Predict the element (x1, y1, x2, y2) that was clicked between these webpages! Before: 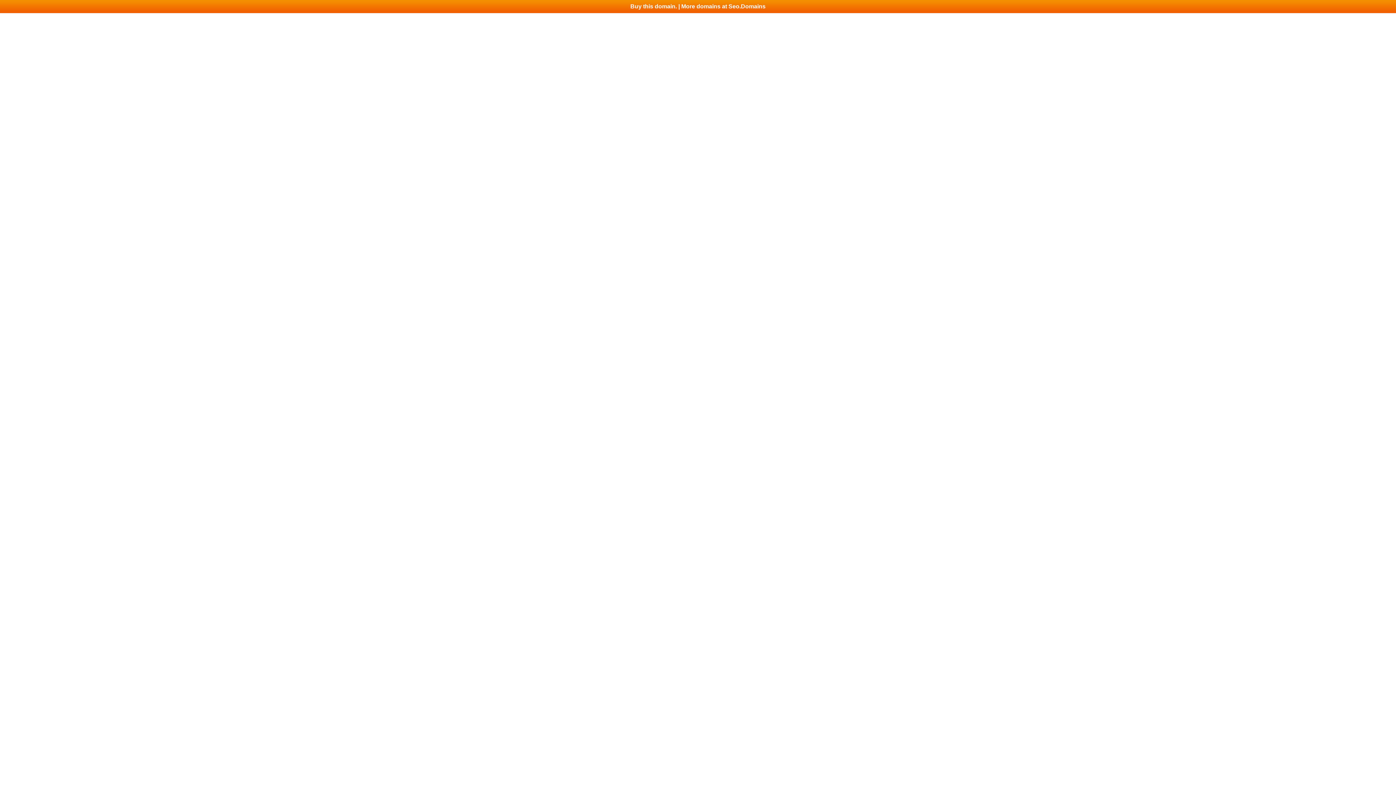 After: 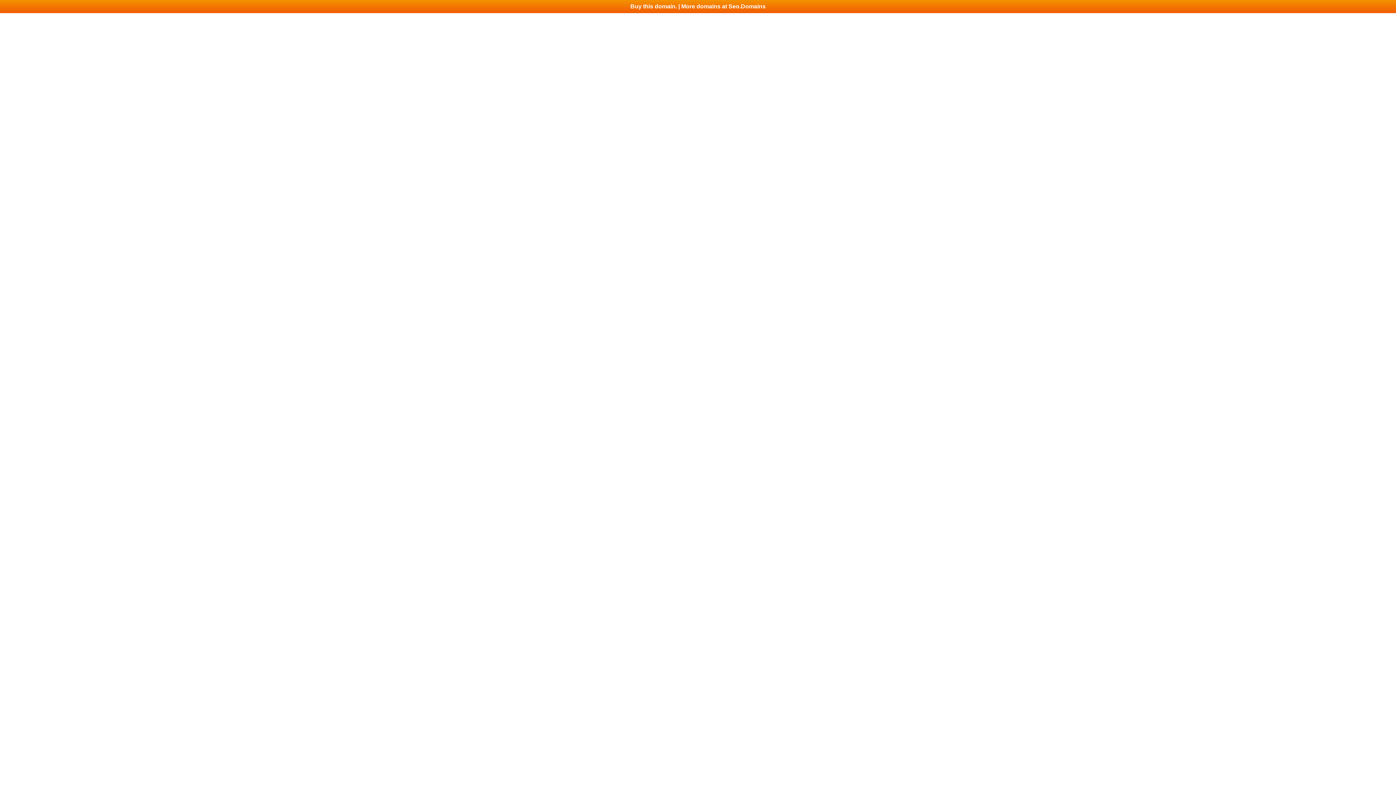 Action: label: Buy this domain. | More domains at Seo.Domains bbox: (0, 0, 1396, 13)